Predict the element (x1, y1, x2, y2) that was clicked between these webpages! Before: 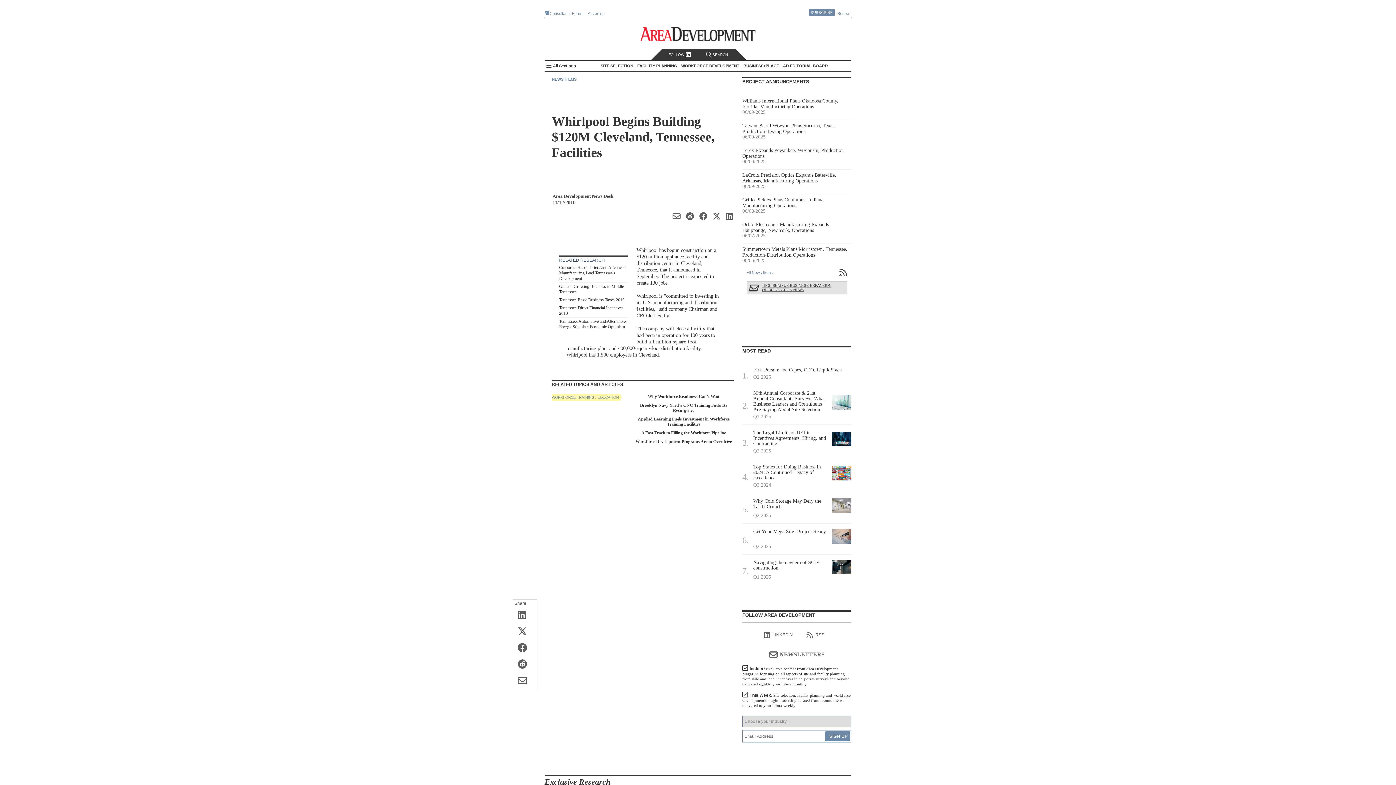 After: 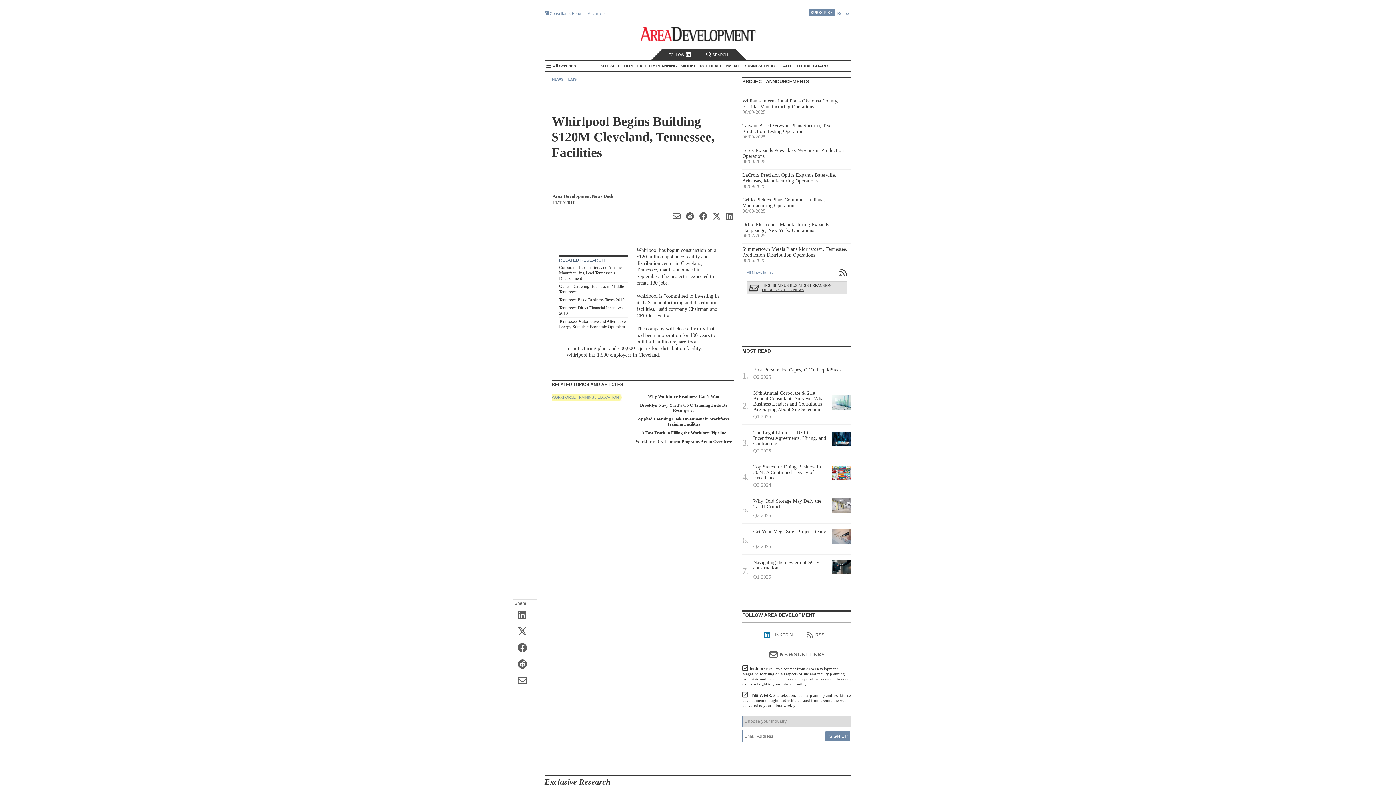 Action: label: LINKEDIN bbox: (760, 628, 796, 642)